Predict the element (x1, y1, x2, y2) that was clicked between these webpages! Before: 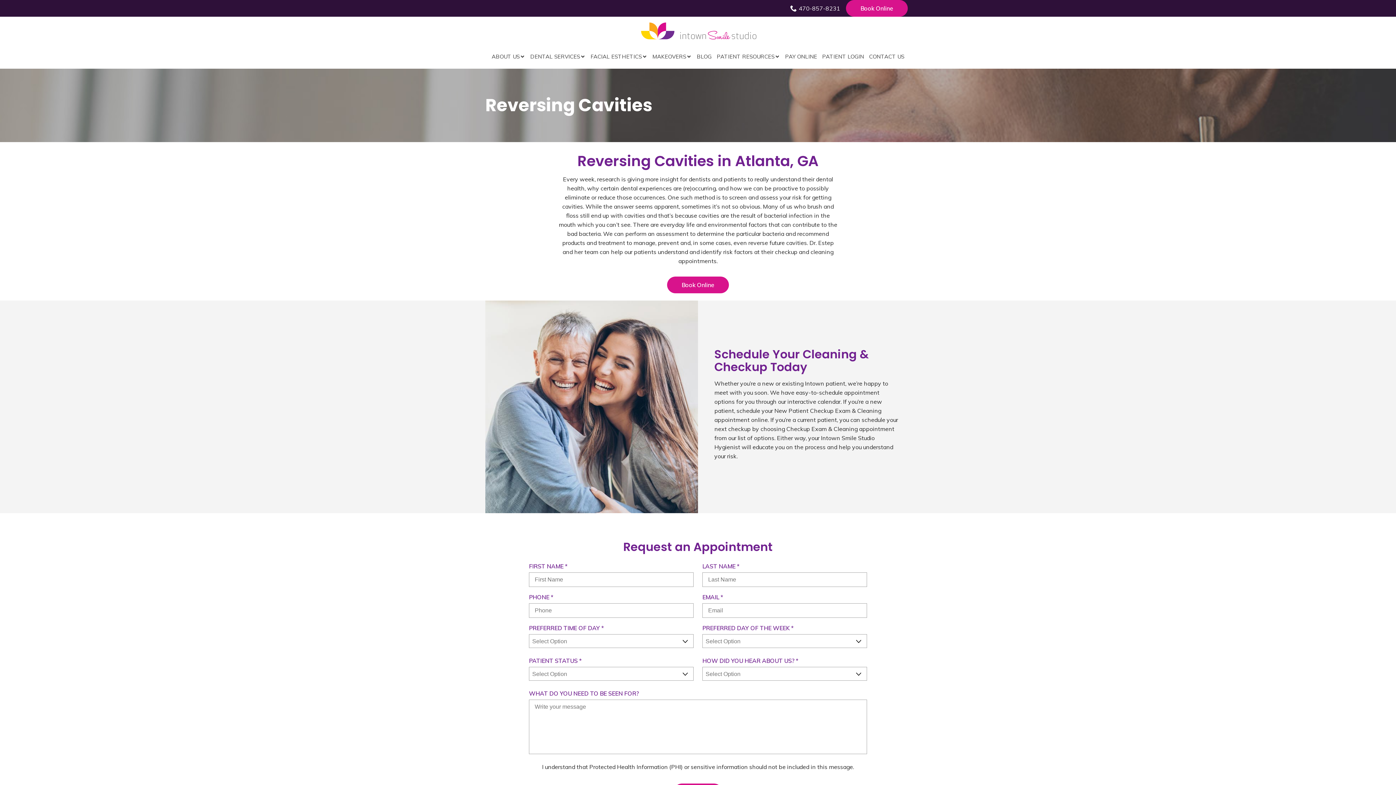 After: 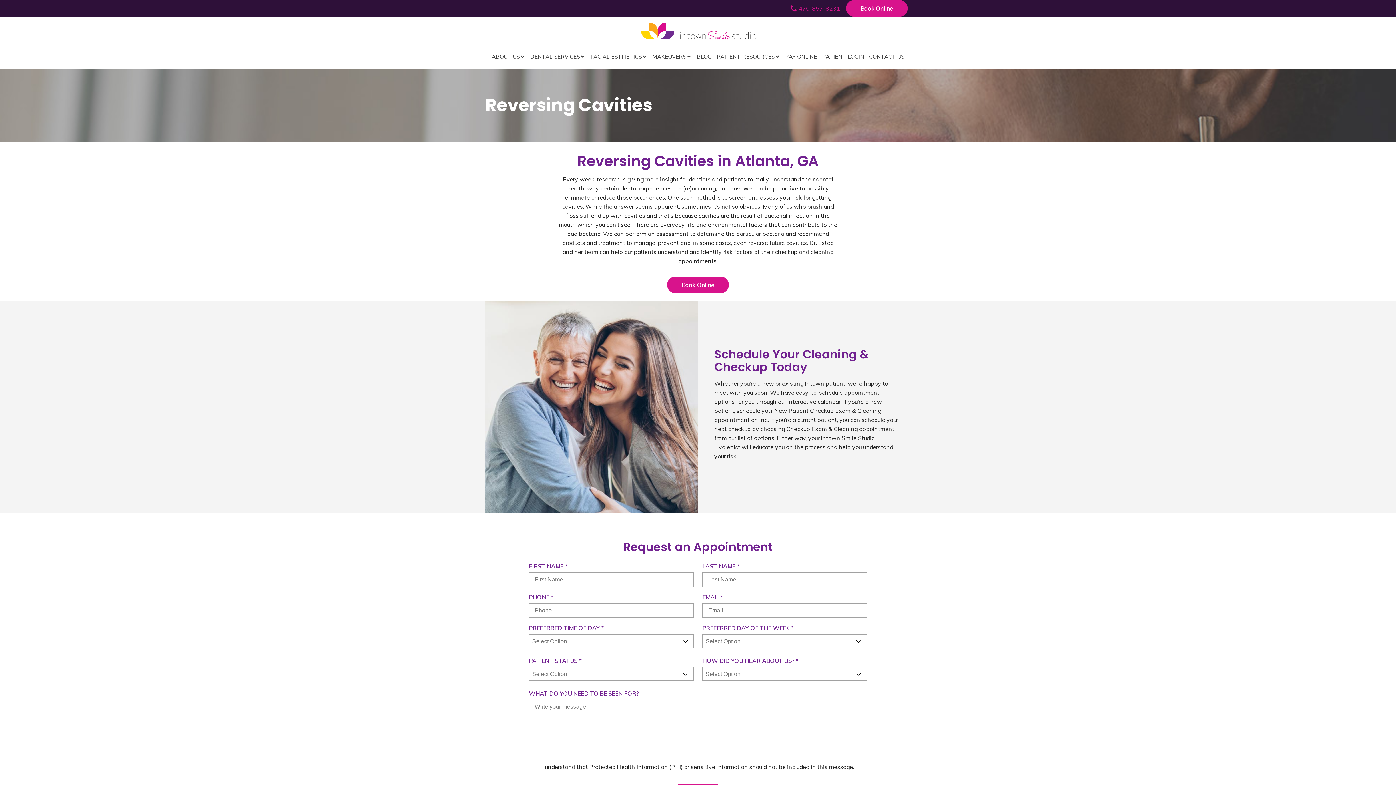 Action: bbox: (790, 3, 840, 12) label: 470-857-8231